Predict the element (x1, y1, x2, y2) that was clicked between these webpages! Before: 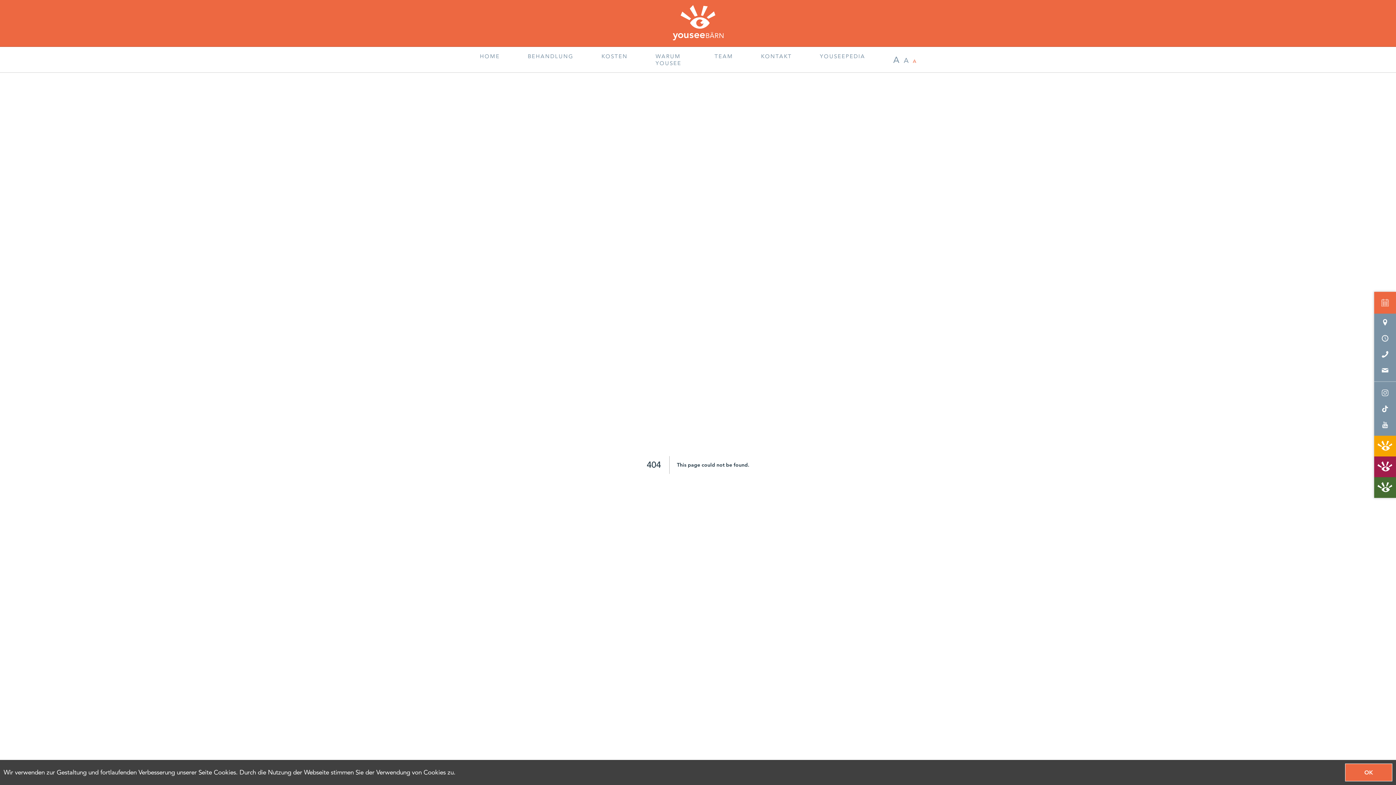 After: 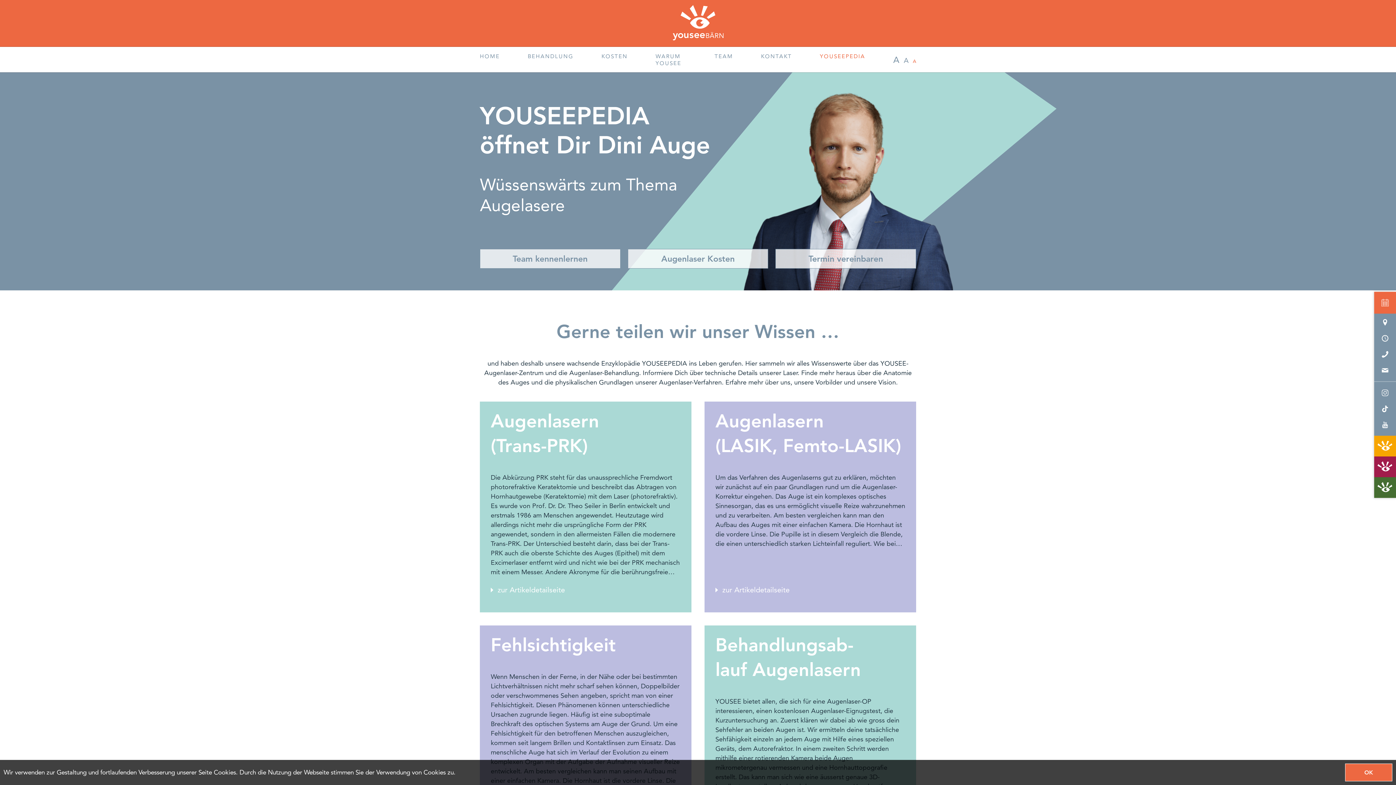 Action: bbox: (820, 52, 865, 59) label: YOUSEEPEDIA